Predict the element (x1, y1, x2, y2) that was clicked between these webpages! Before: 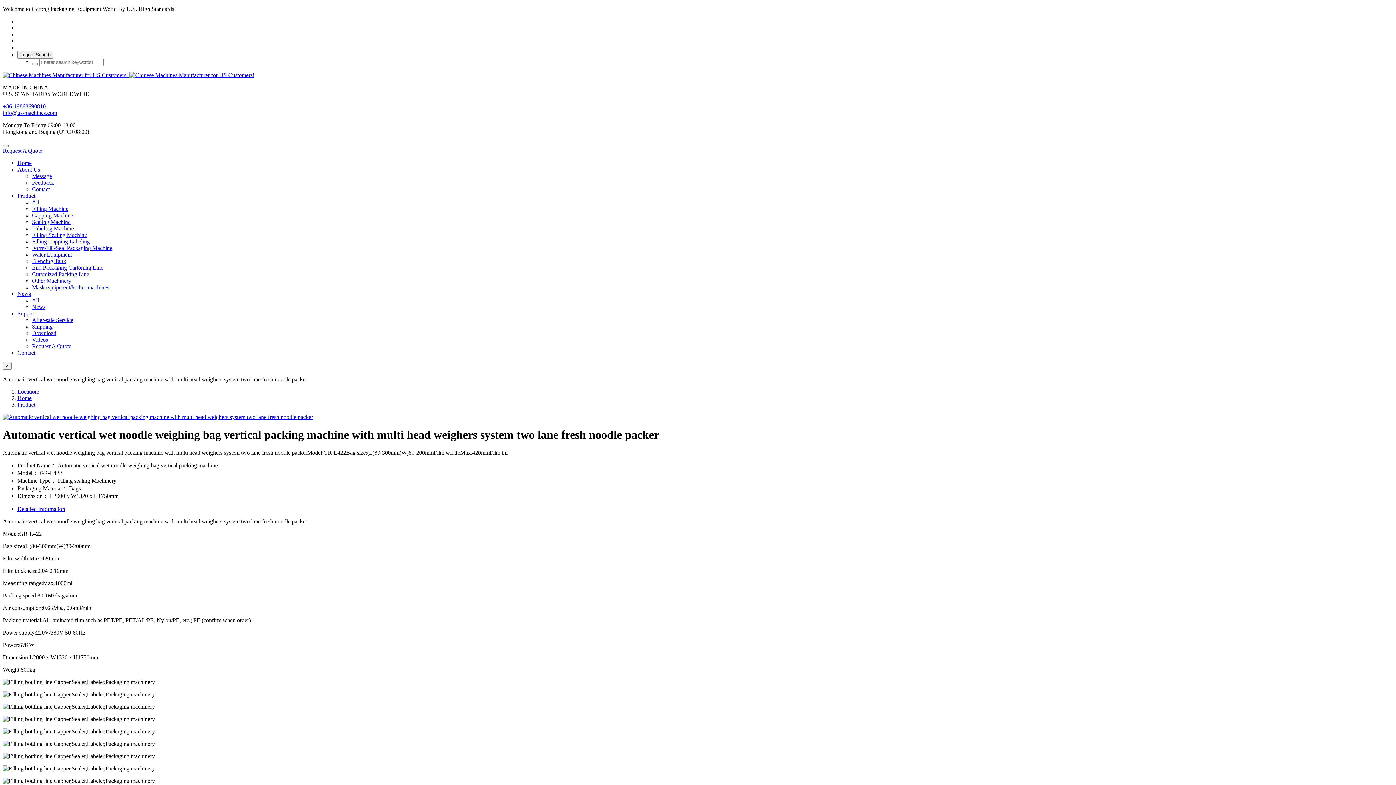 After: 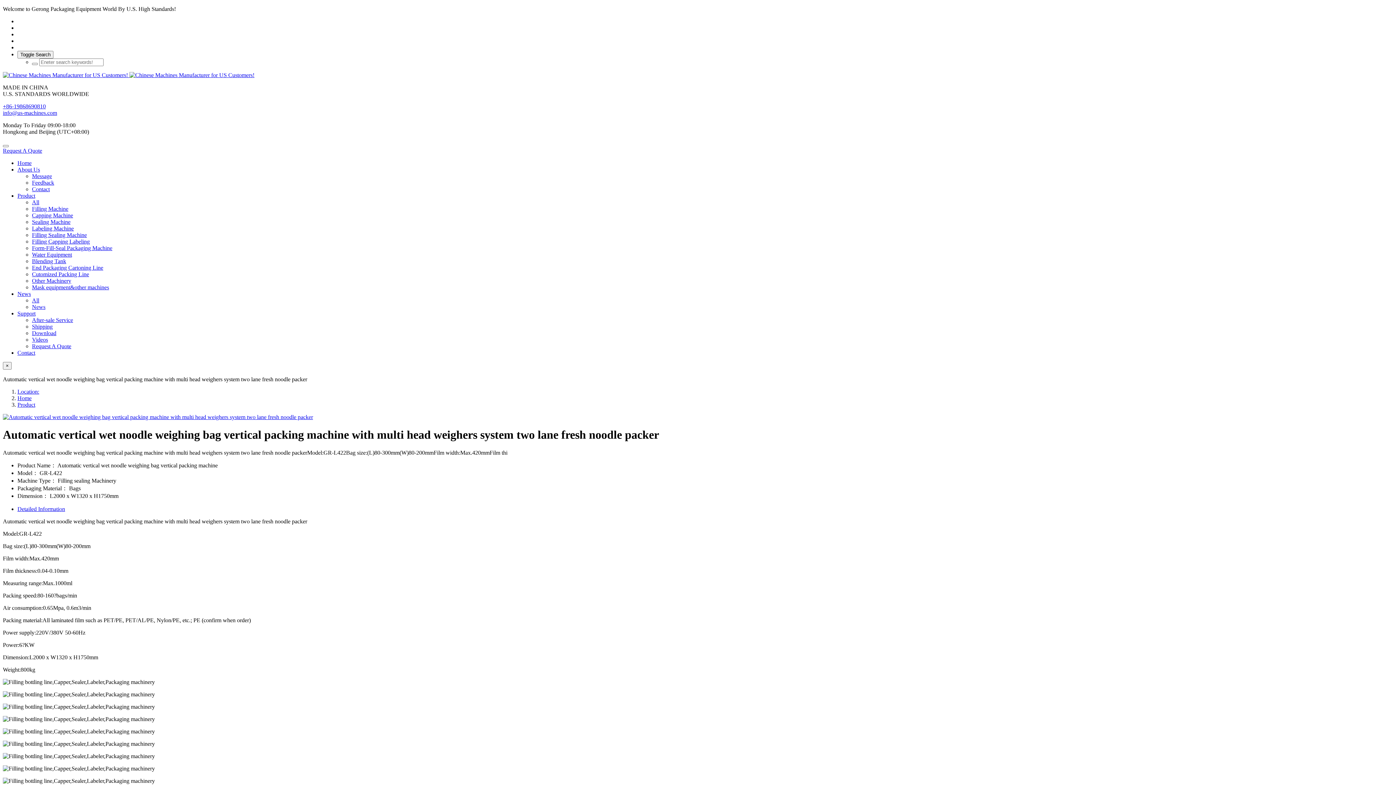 Action: bbox: (2, 109, 57, 116) label: info@us-machines.com